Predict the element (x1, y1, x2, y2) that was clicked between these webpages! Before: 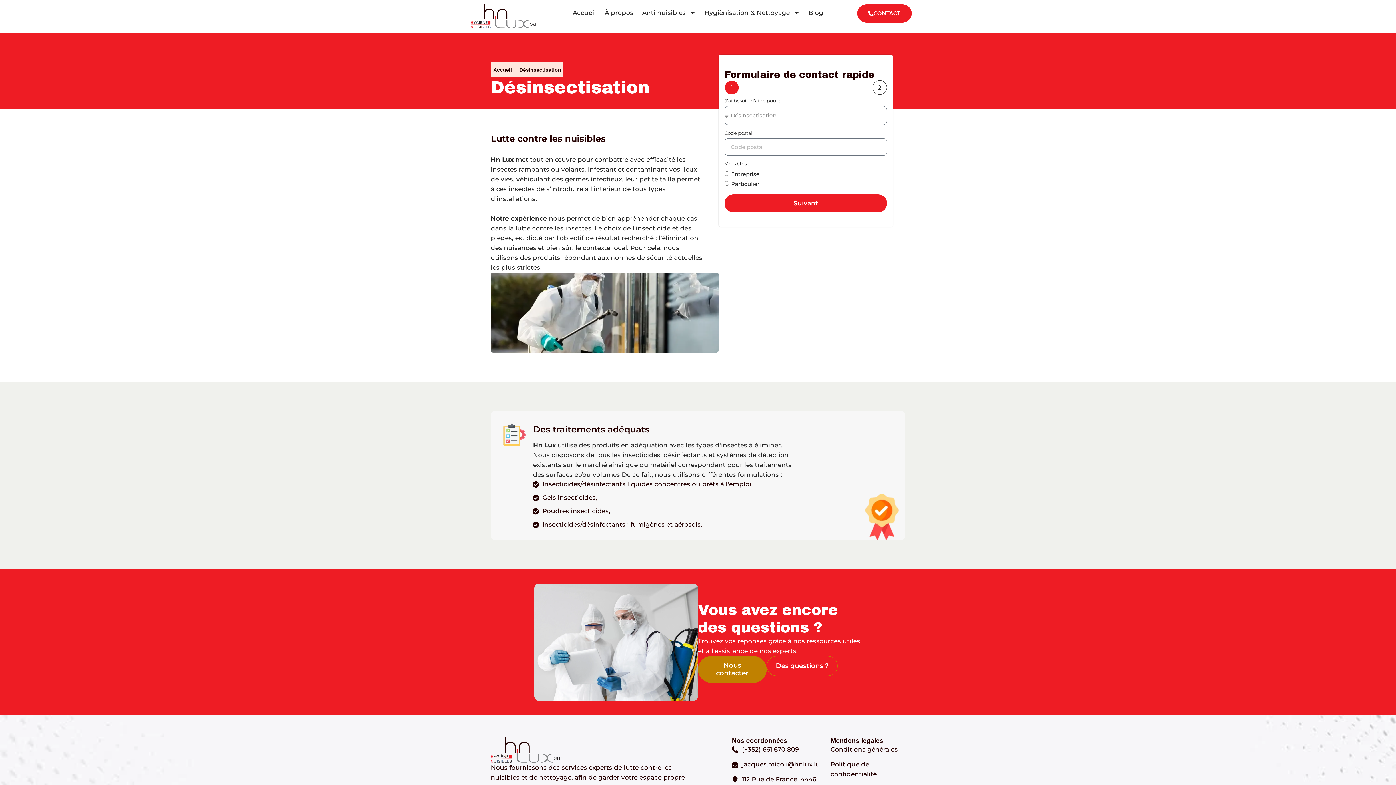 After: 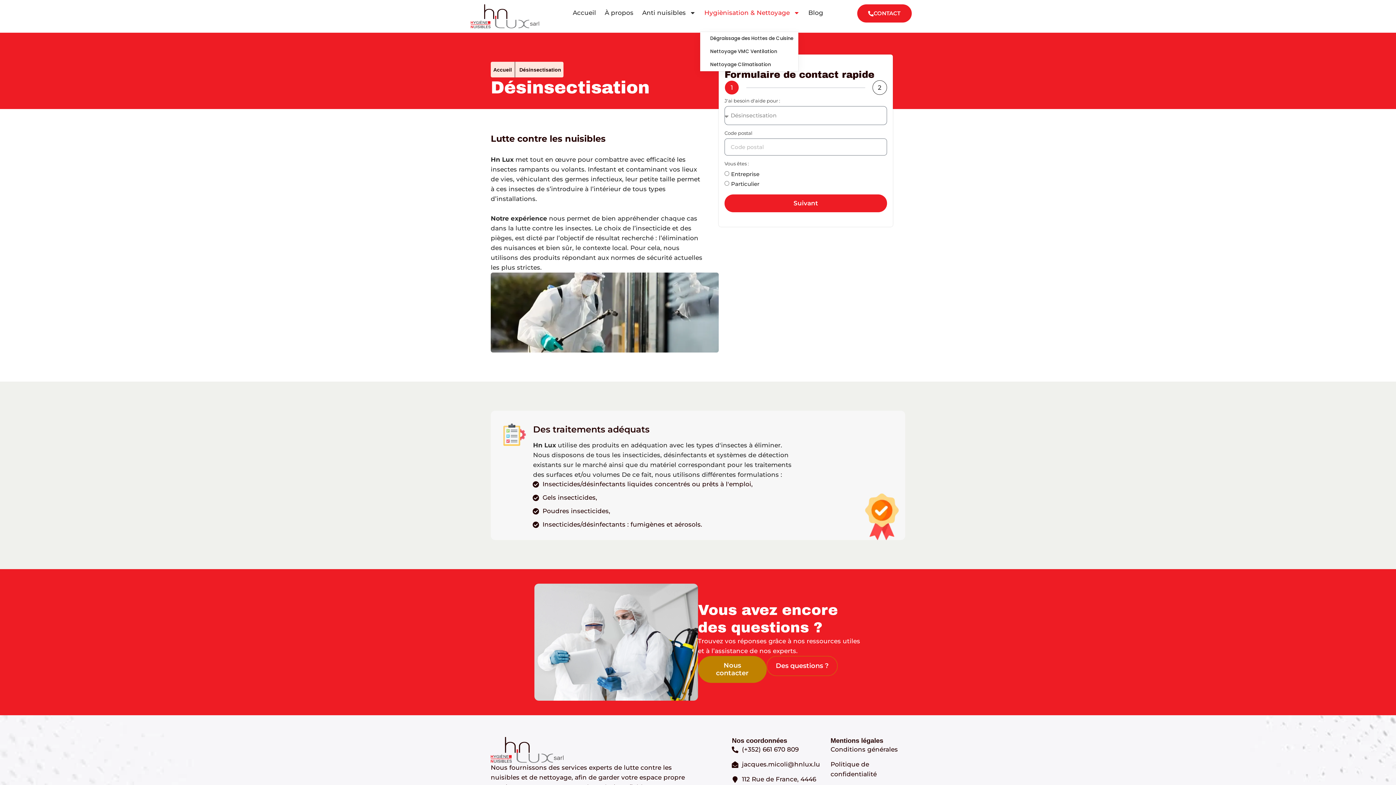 Action: bbox: (700, 4, 804, 21) label: Hygiènisation & Nettoyage